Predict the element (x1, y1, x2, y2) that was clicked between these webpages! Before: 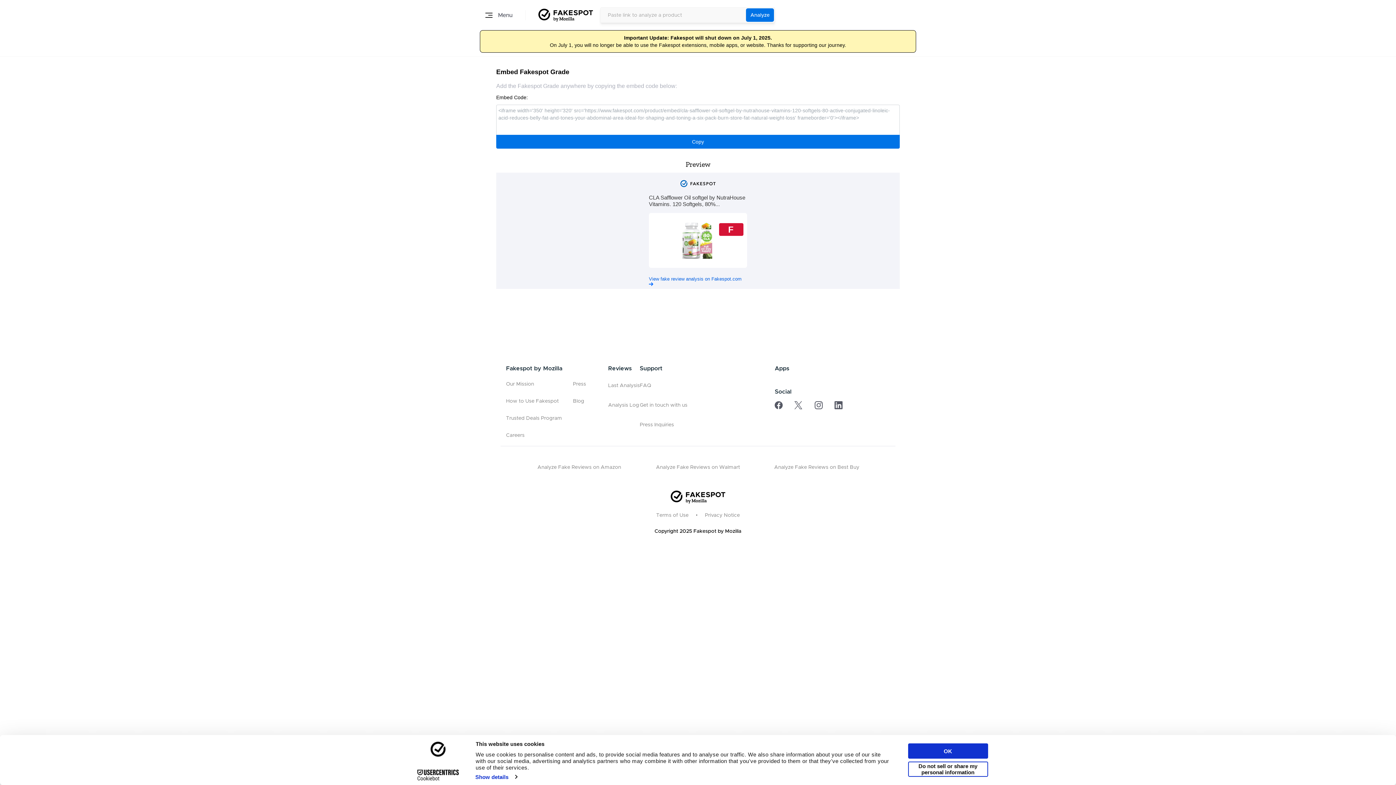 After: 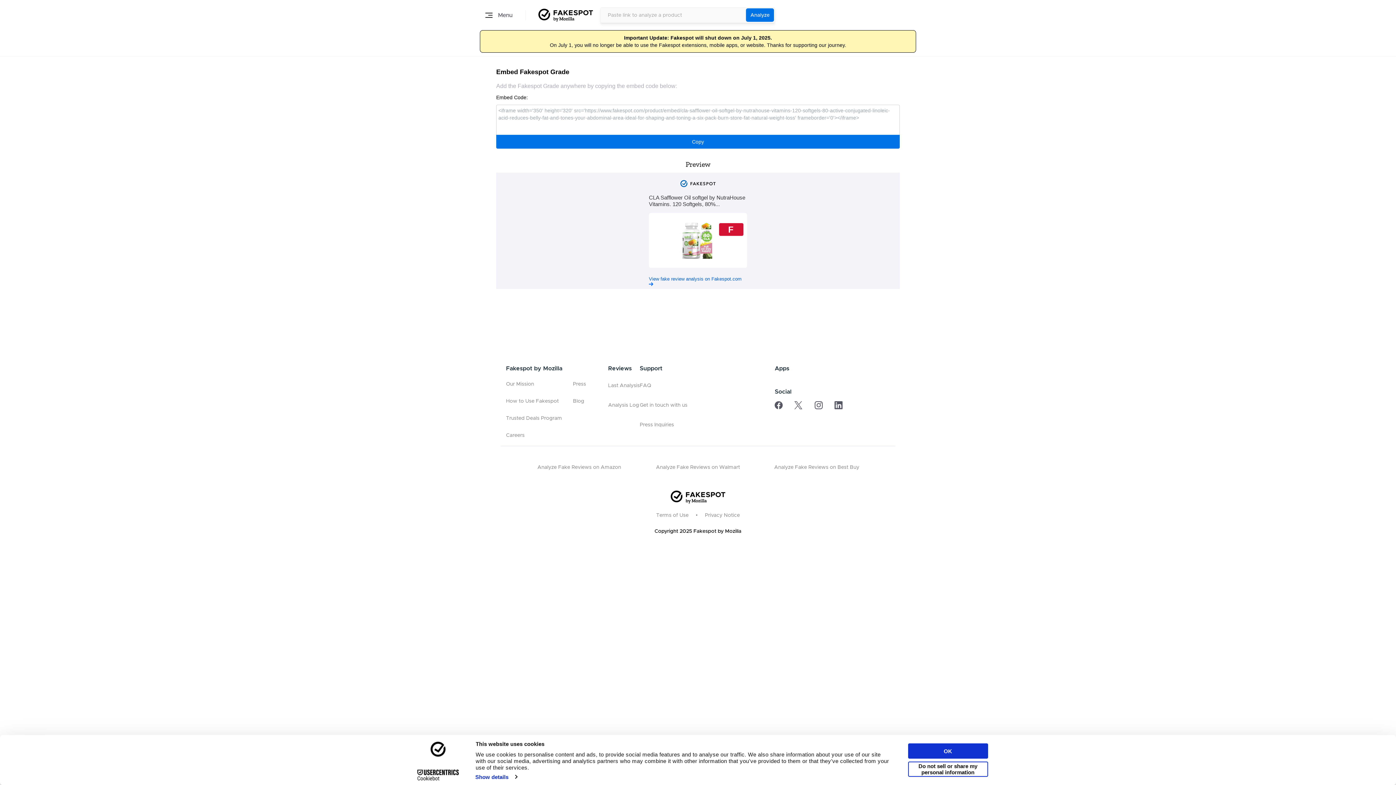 Action: bbox: (774, 402, 782, 408)